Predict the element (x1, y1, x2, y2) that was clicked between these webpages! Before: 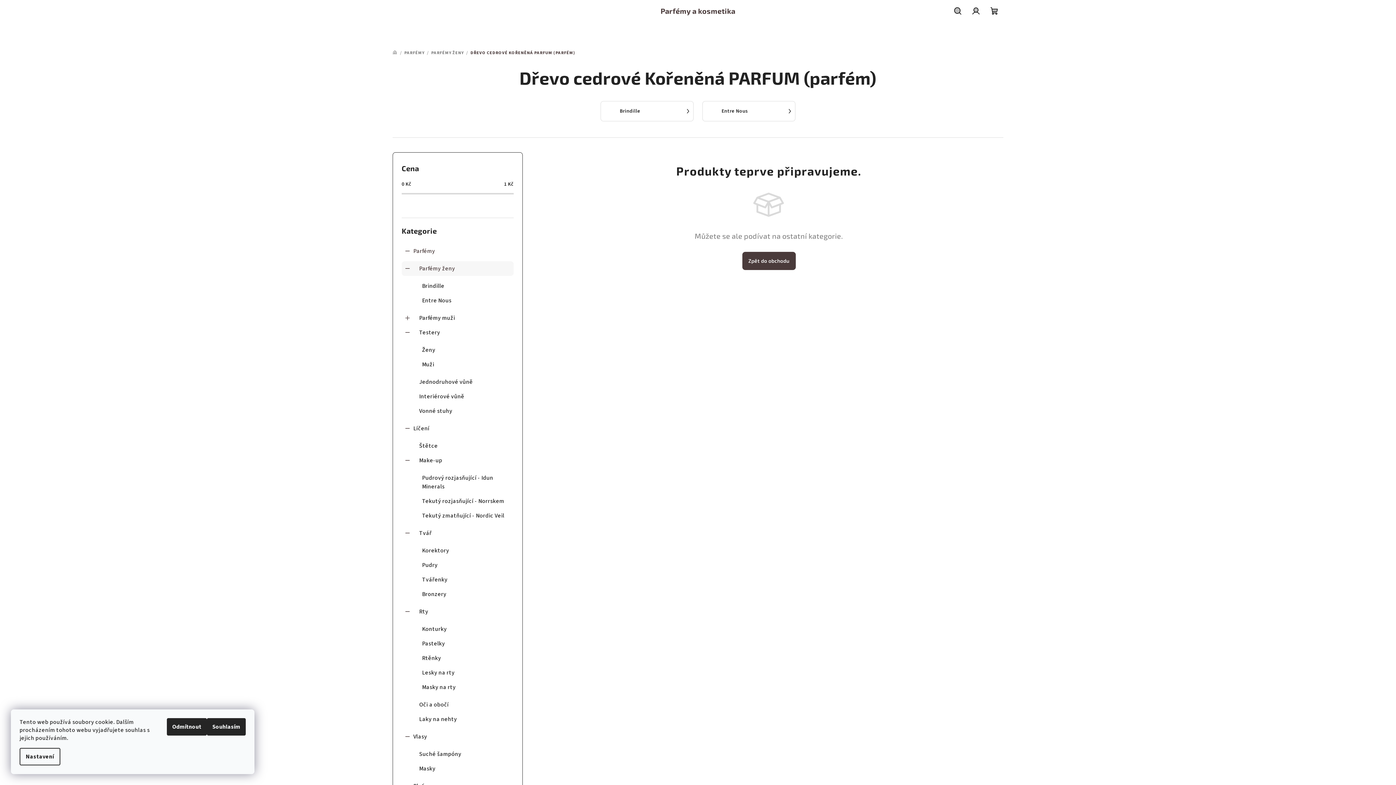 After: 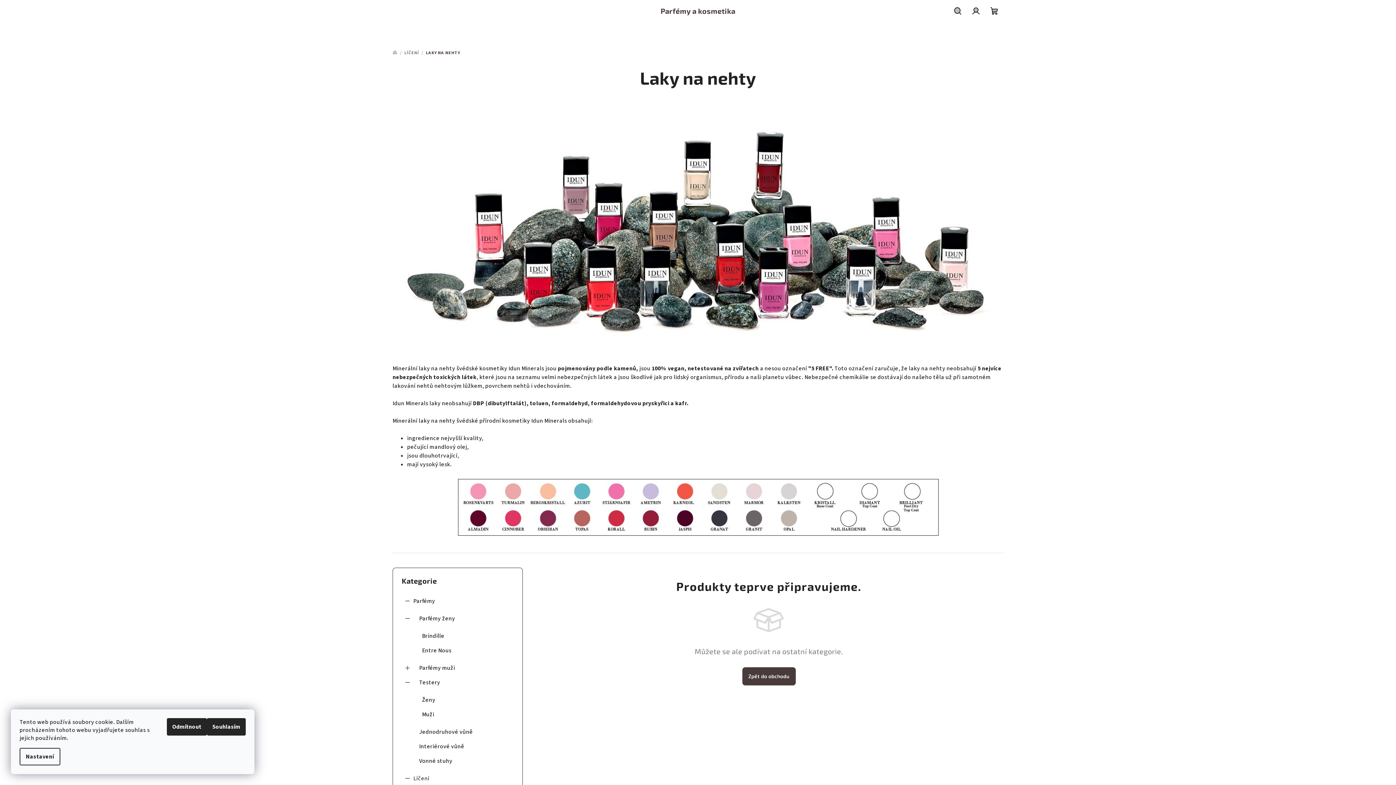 Action: bbox: (401, 712, 513, 726) label: Laky na nehty